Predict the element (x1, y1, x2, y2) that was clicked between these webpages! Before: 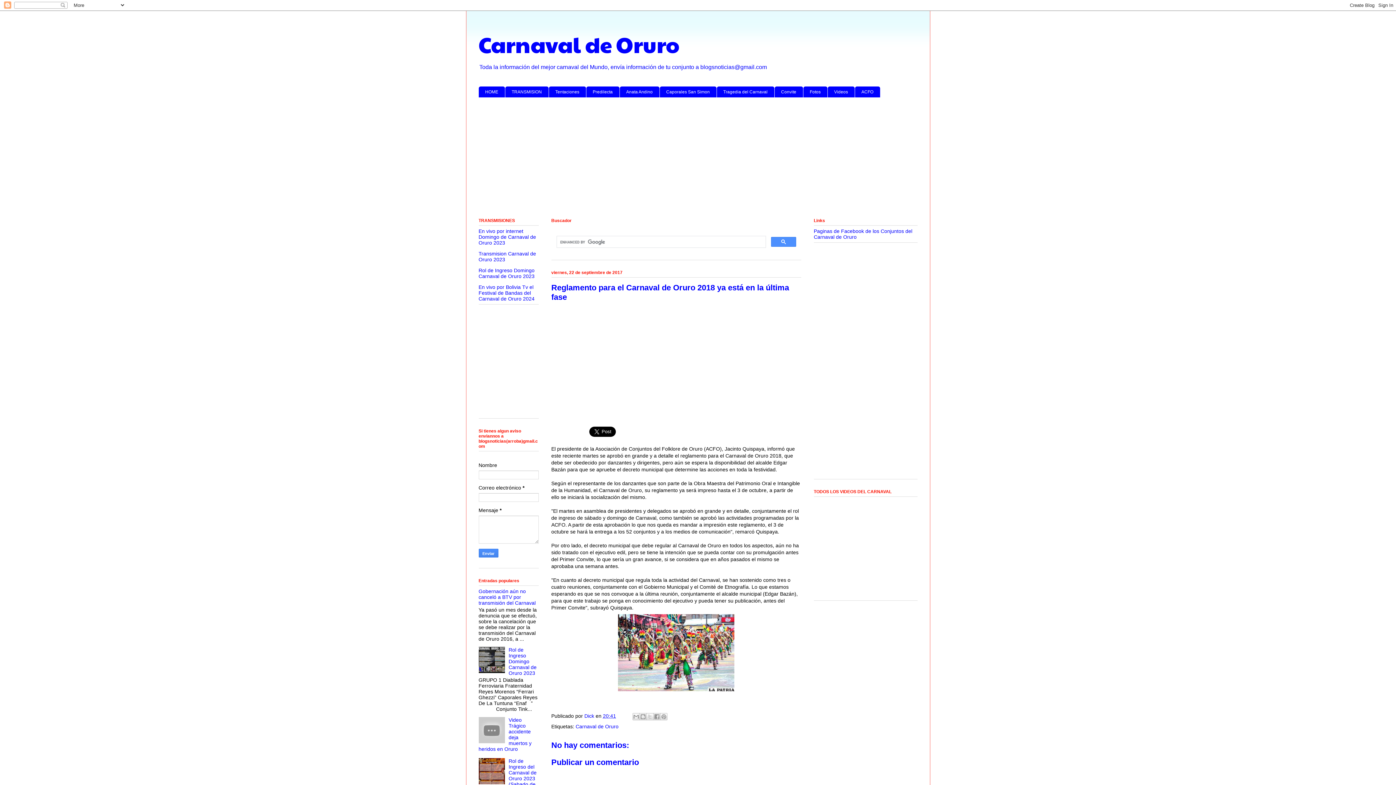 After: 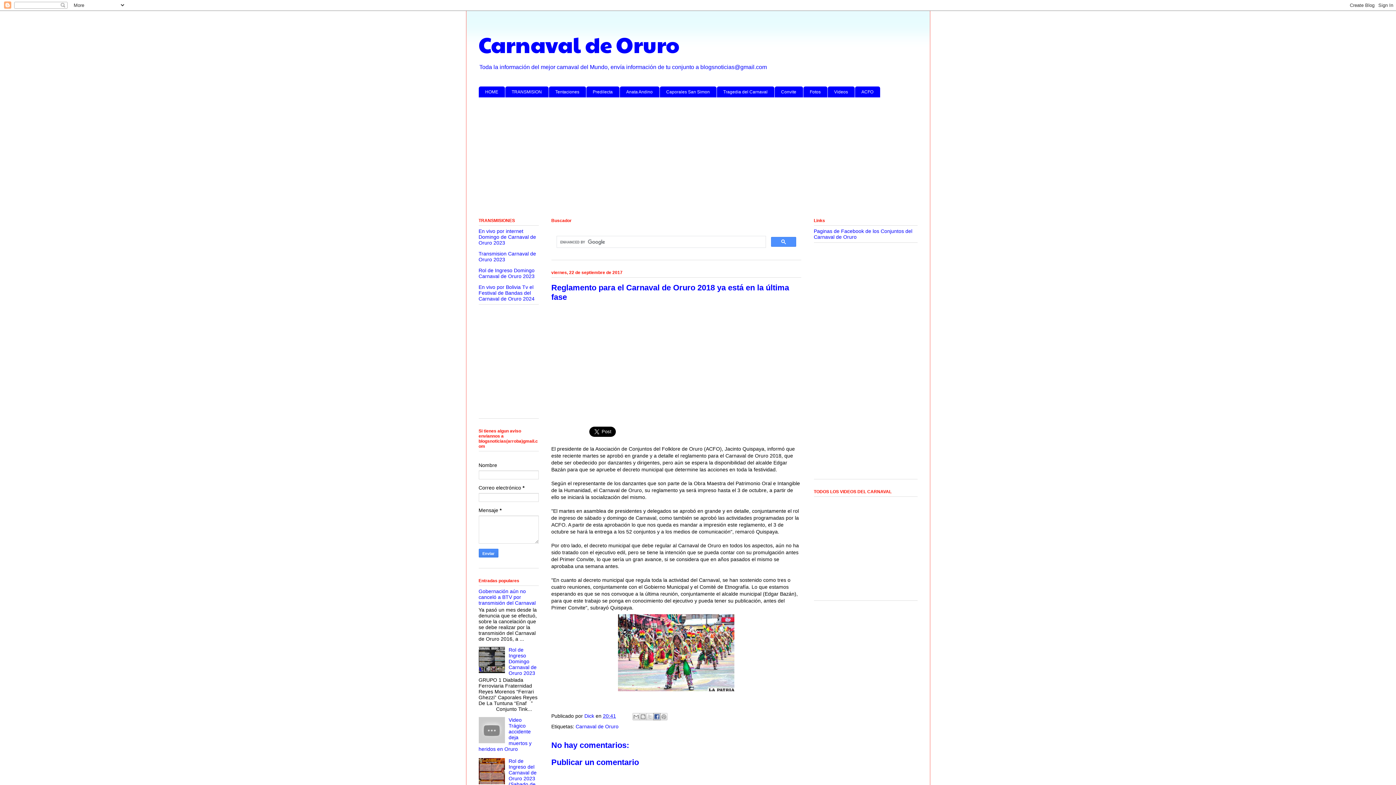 Action: bbox: (653, 713, 660, 720) label: Compartir con Facebook